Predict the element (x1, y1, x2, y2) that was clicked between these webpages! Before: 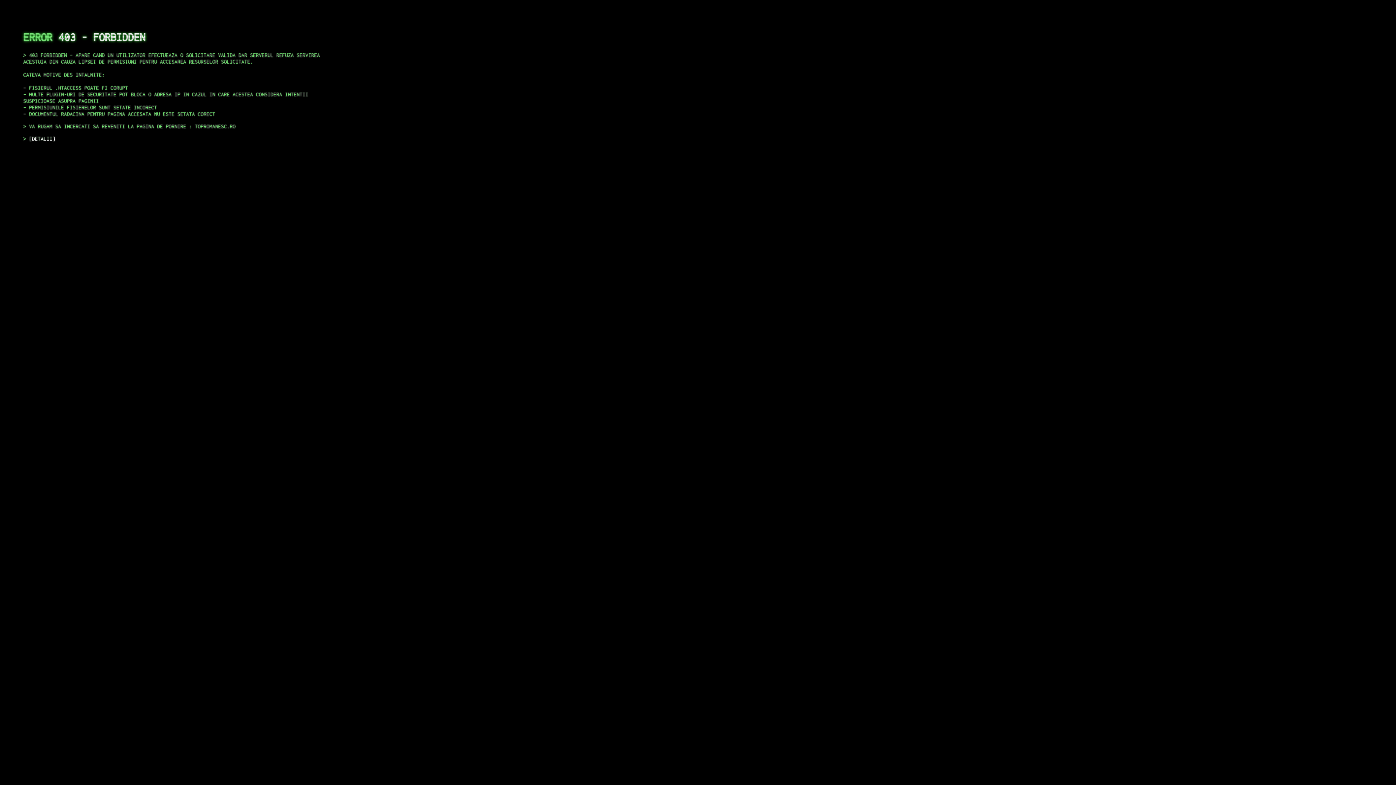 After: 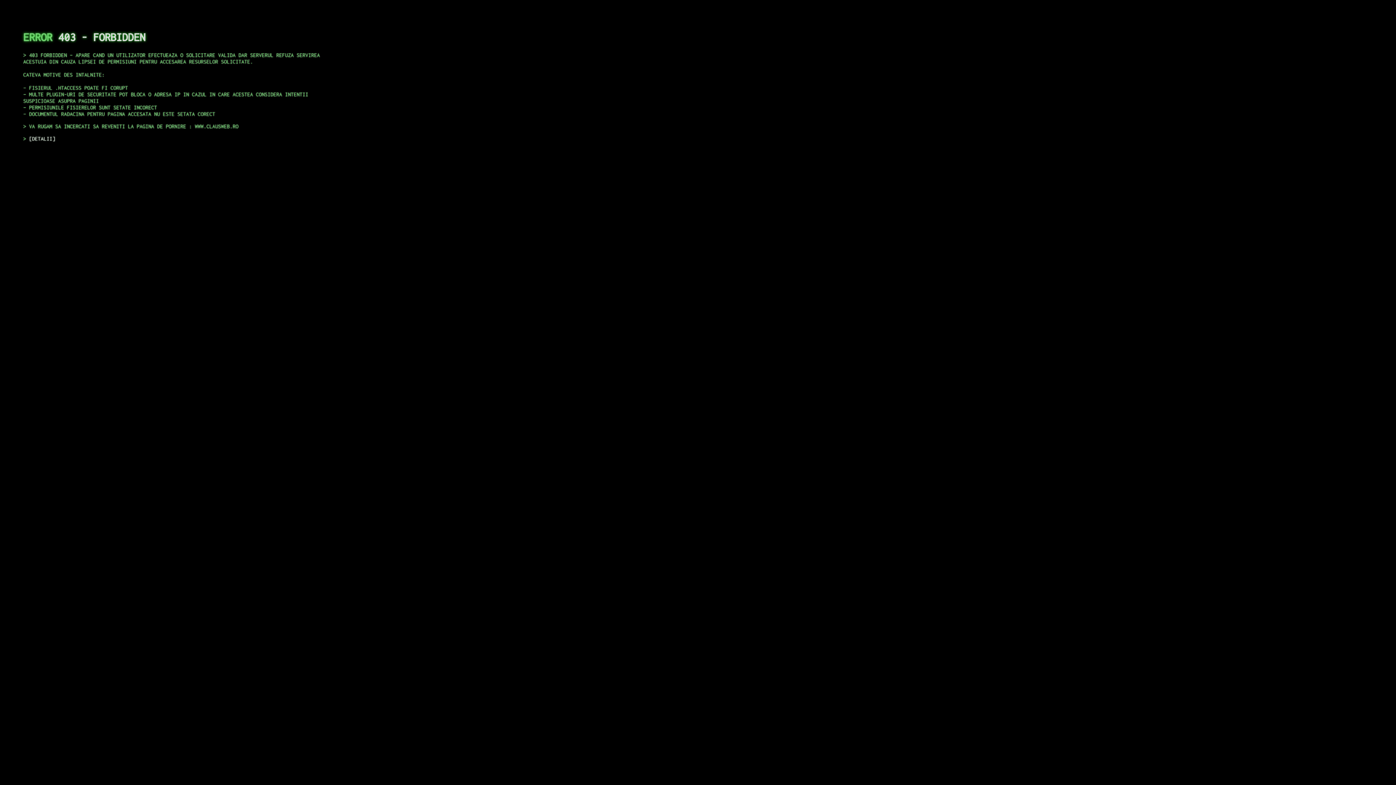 Action: label: DETALII bbox: (29, 135, 55, 141)